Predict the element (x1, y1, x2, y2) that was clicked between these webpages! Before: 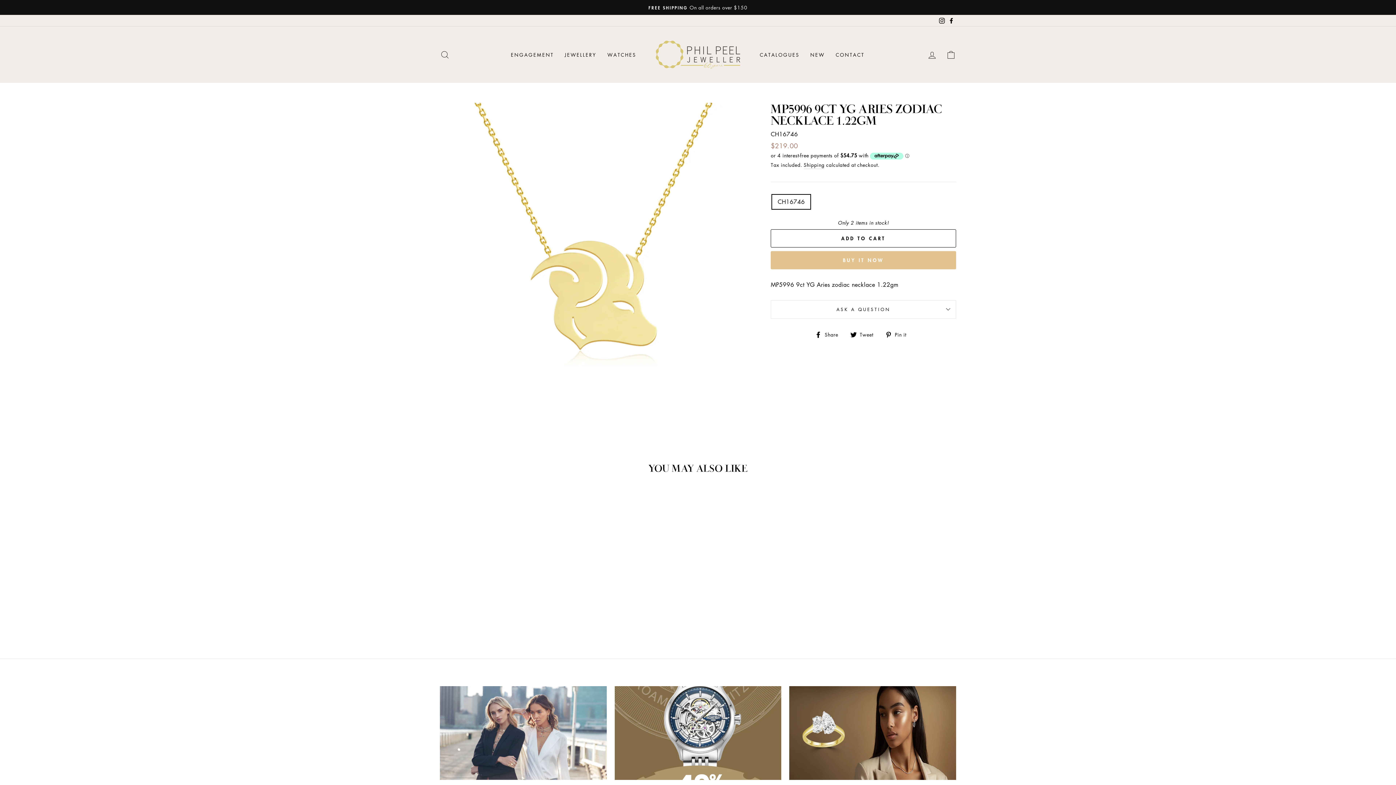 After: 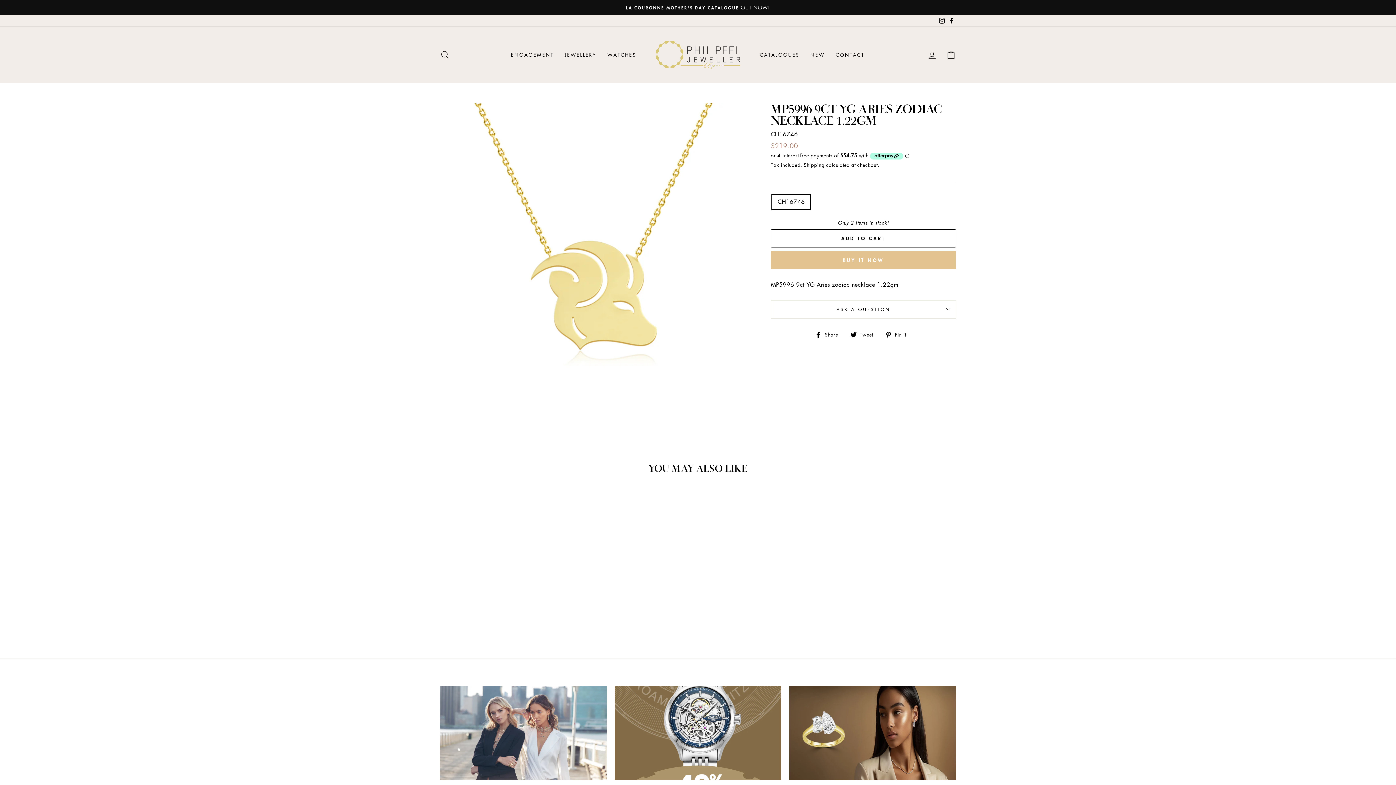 Action: label:  Tweet
Tweet on Twitter bbox: (850, 329, 878, 338)